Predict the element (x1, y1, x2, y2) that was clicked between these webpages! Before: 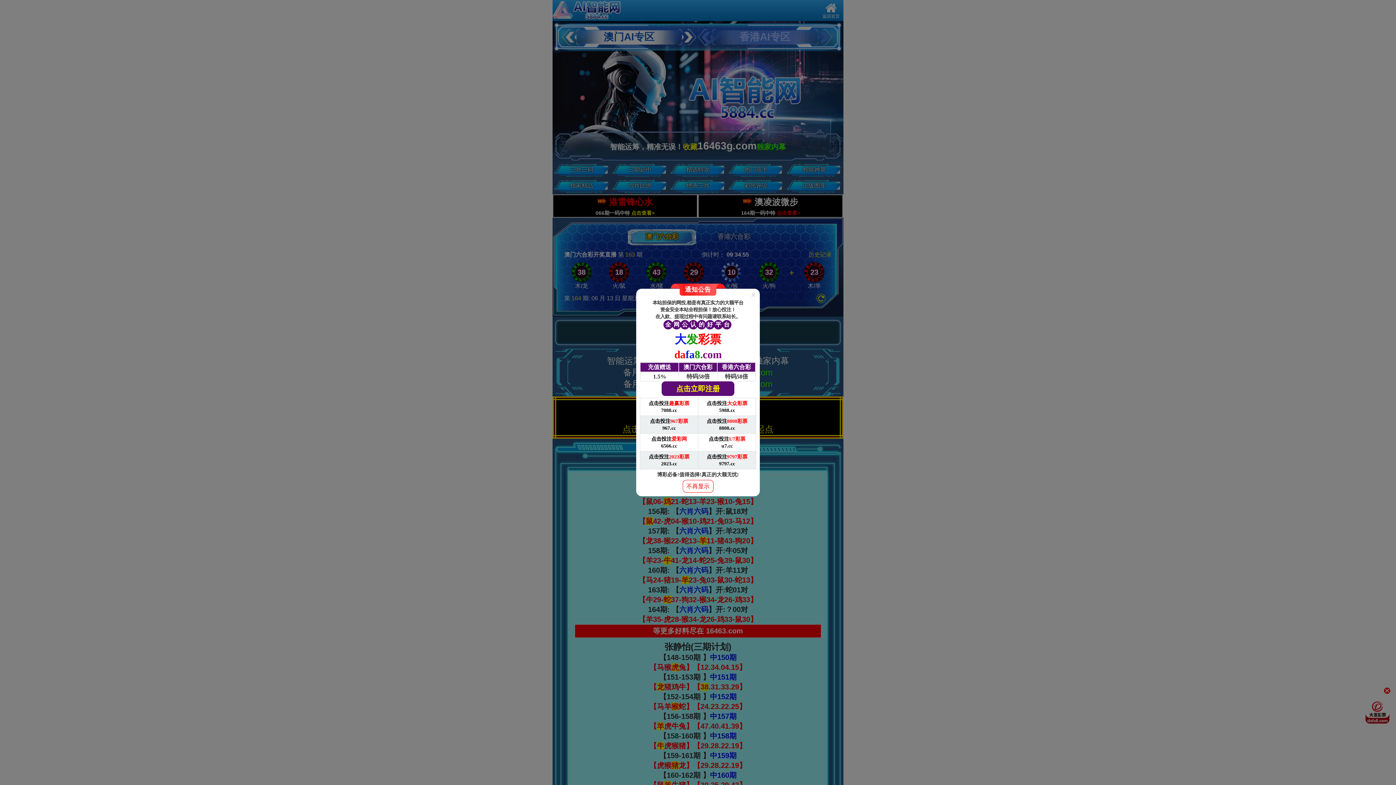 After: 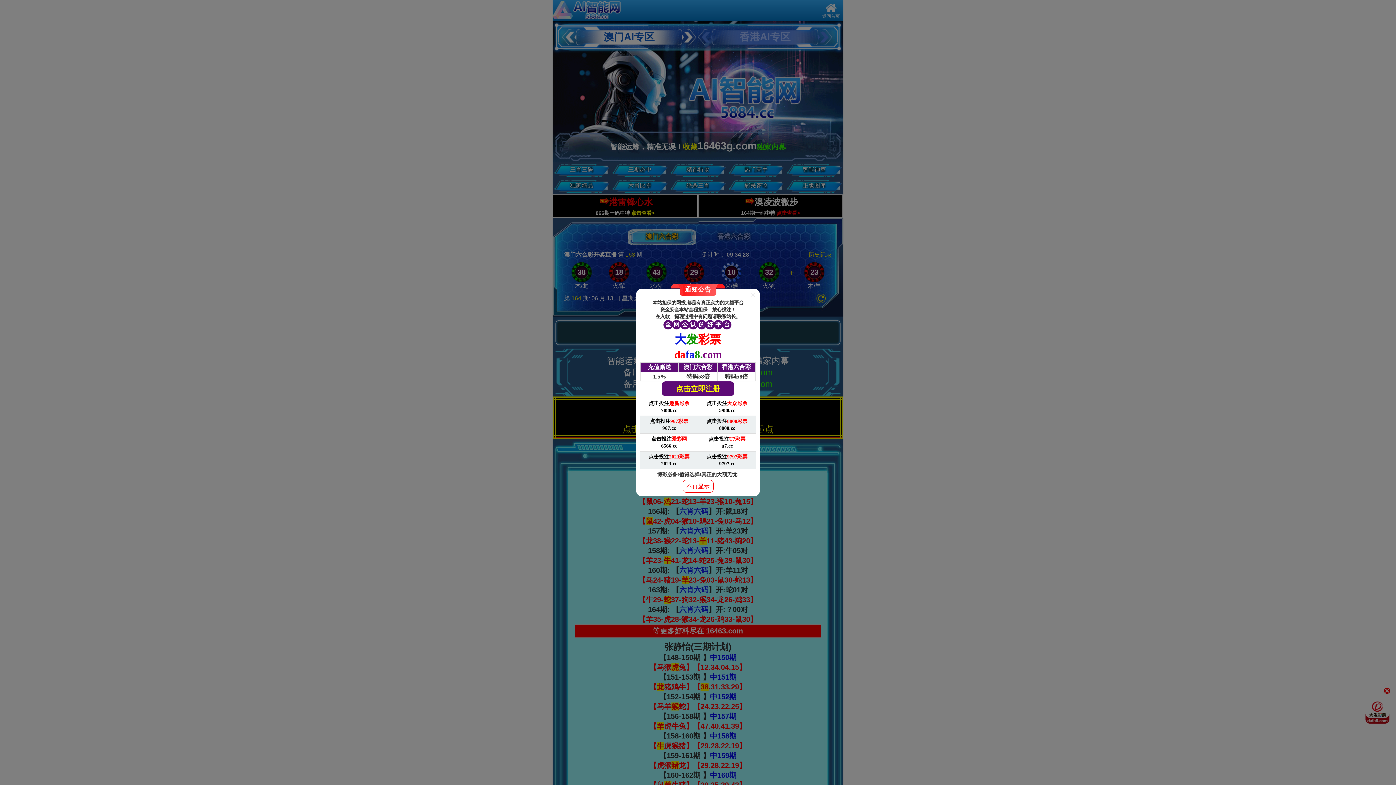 Action: label: 点击投注大众彩票

5988.cc bbox: (698, 398, 756, 416)